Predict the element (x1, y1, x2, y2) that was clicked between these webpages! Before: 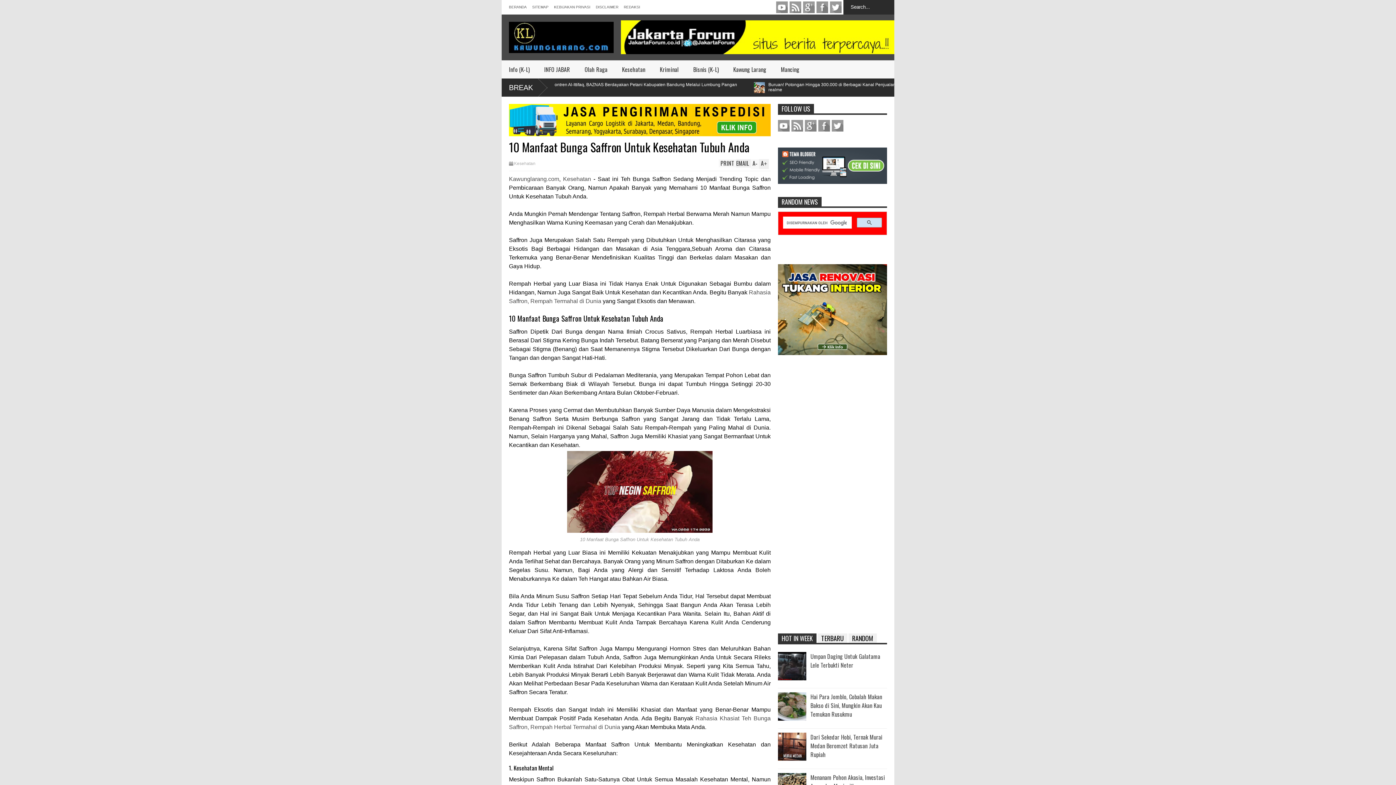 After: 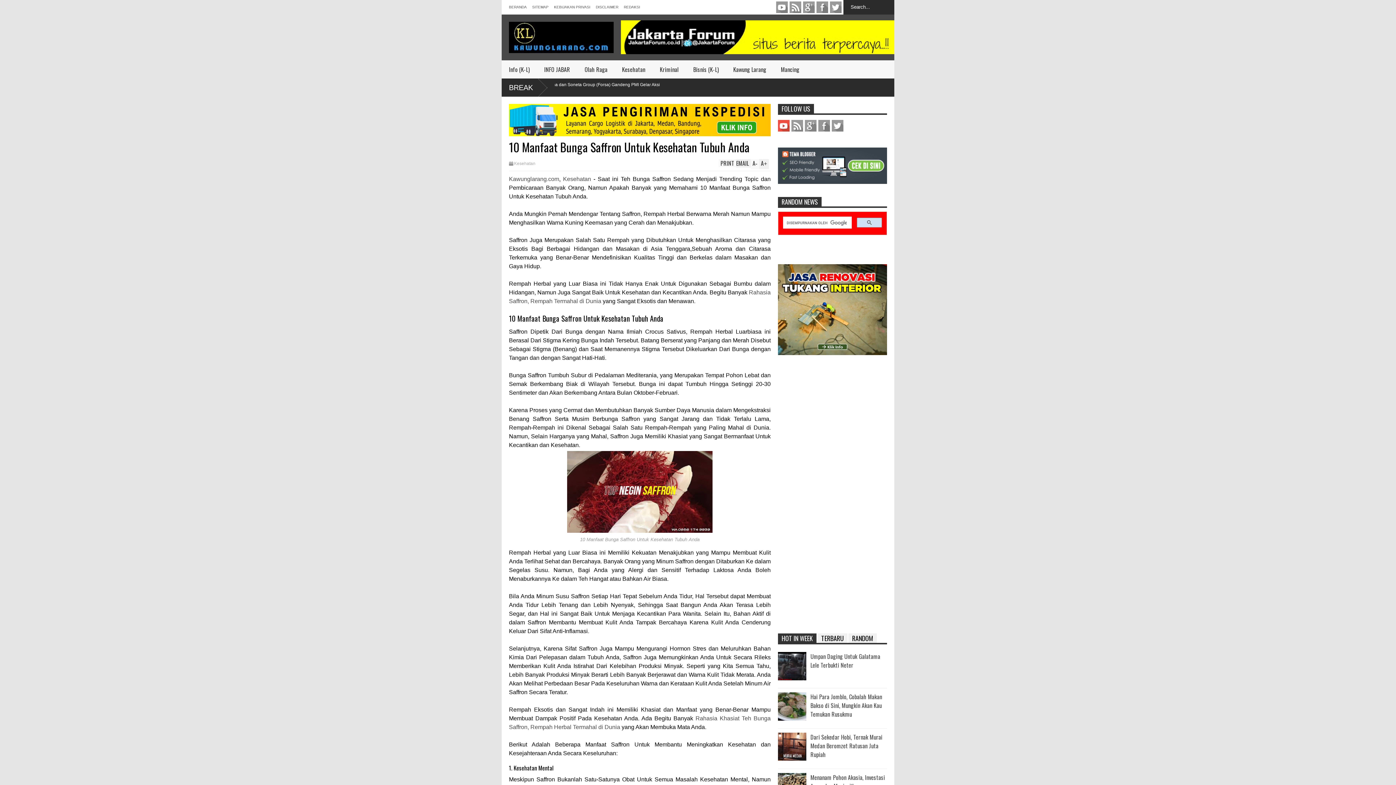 Action: bbox: (778, 120, 789, 131) label: KawungLarang Chanel